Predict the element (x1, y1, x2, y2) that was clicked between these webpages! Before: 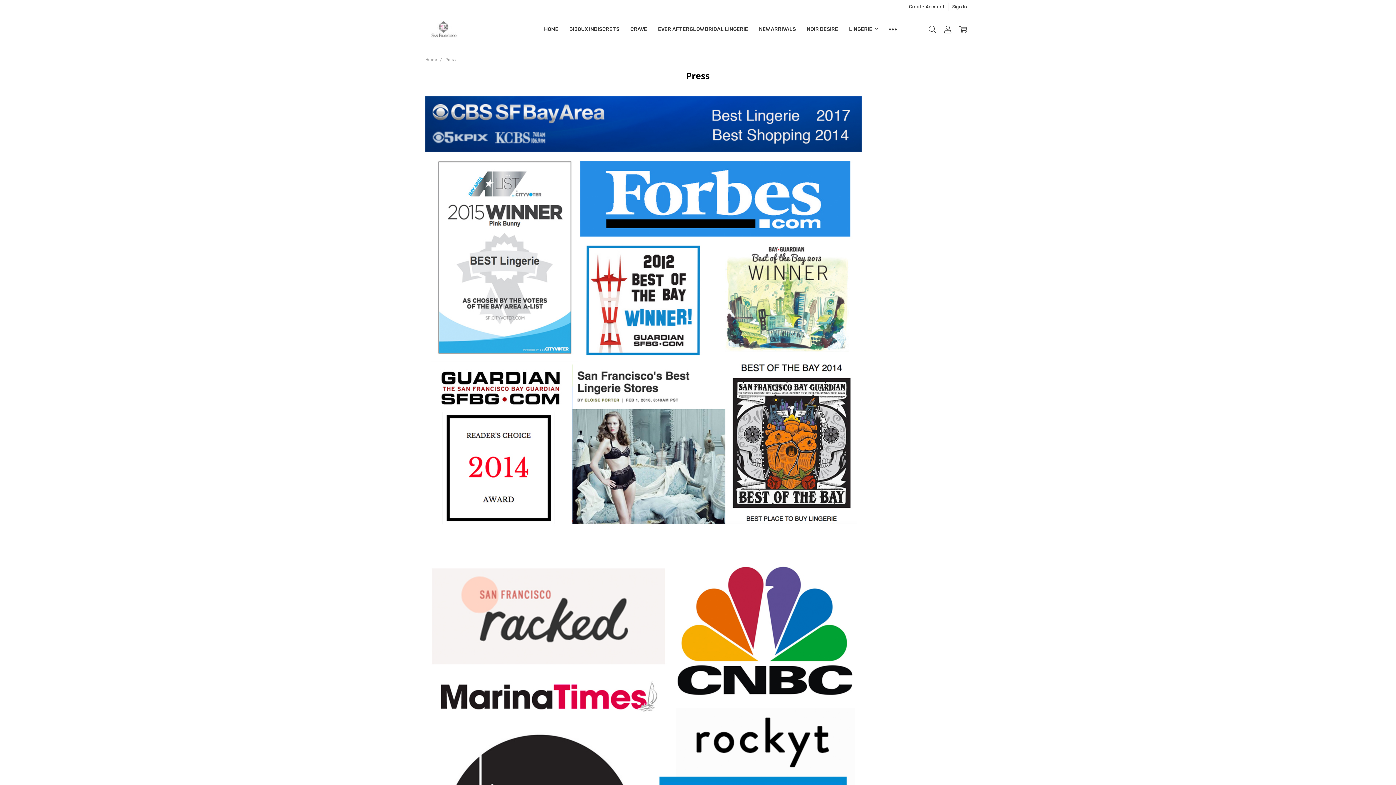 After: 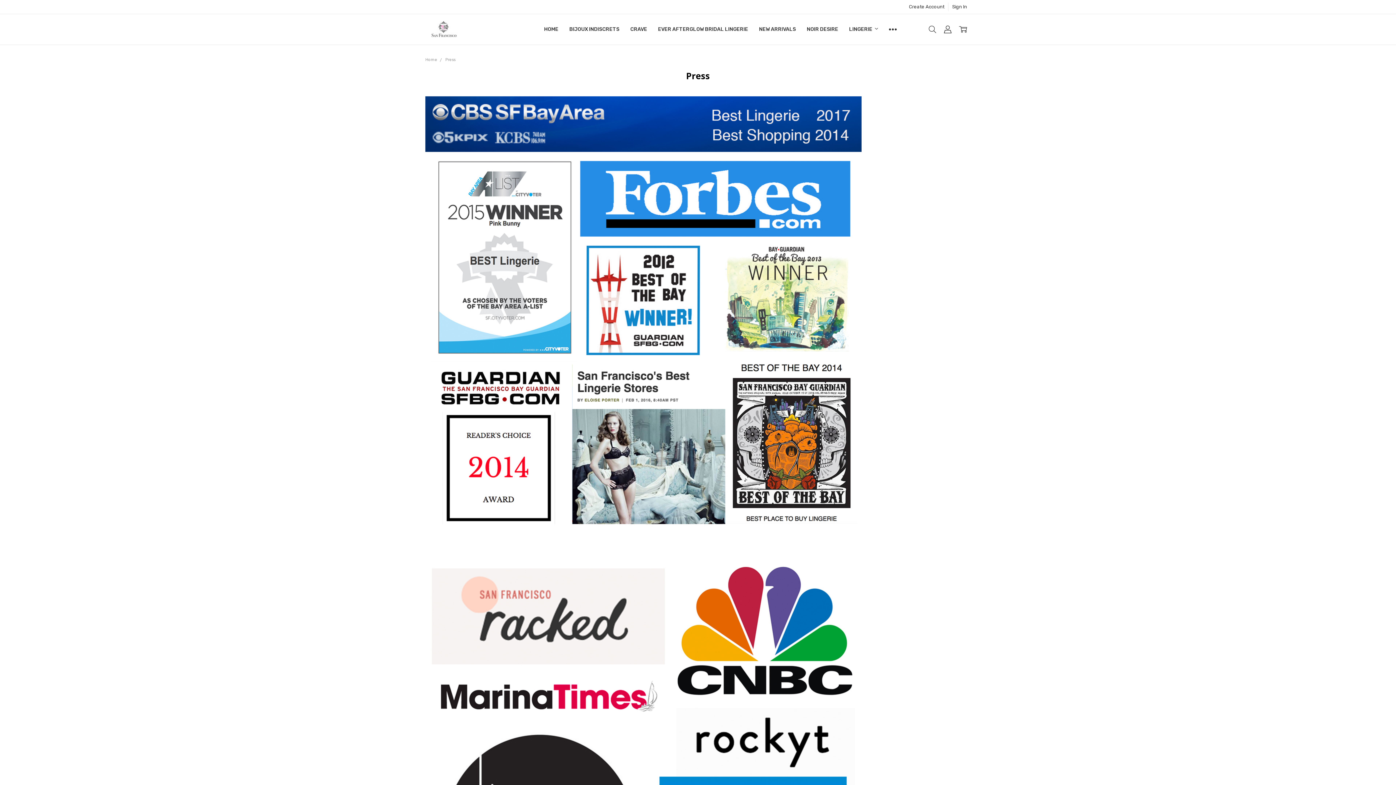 Action: bbox: (445, 57, 455, 62) label: Press